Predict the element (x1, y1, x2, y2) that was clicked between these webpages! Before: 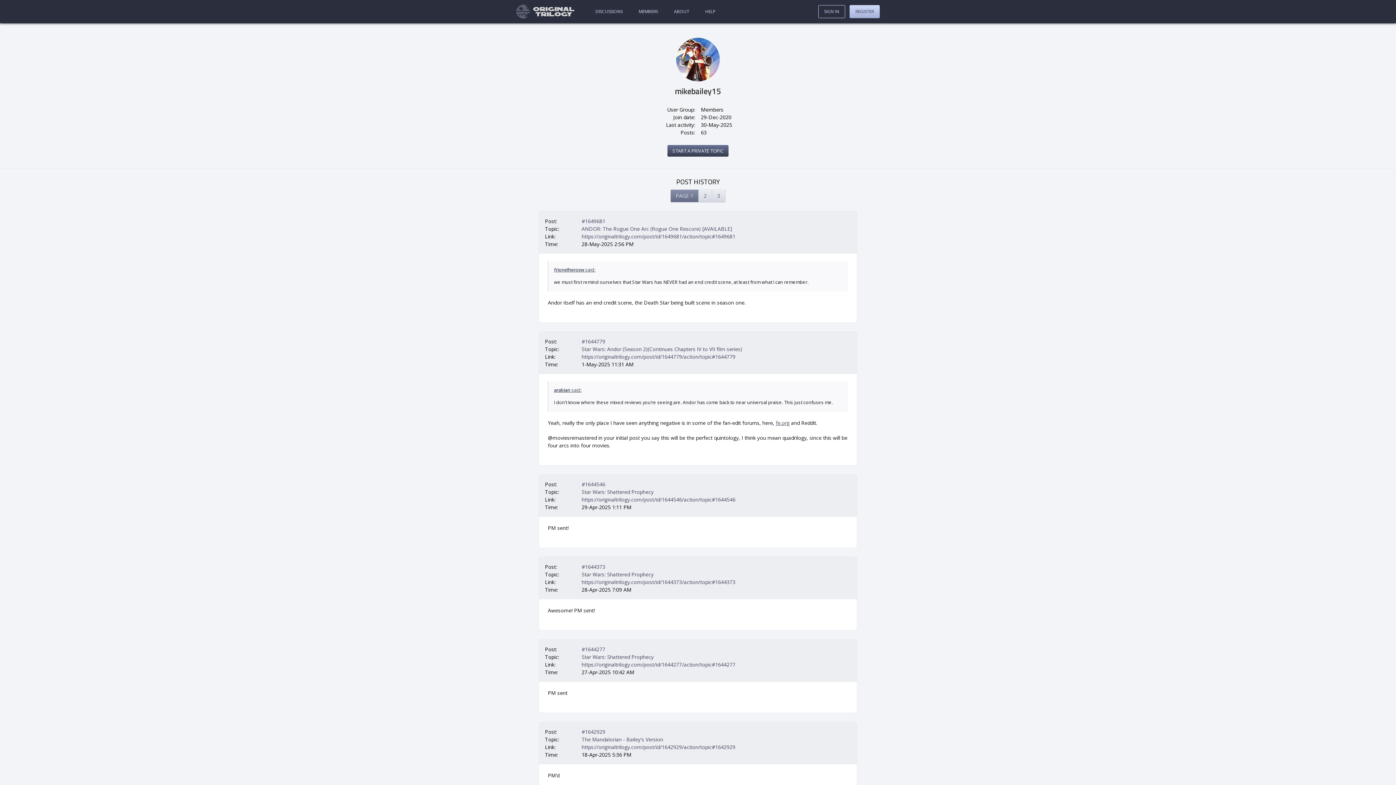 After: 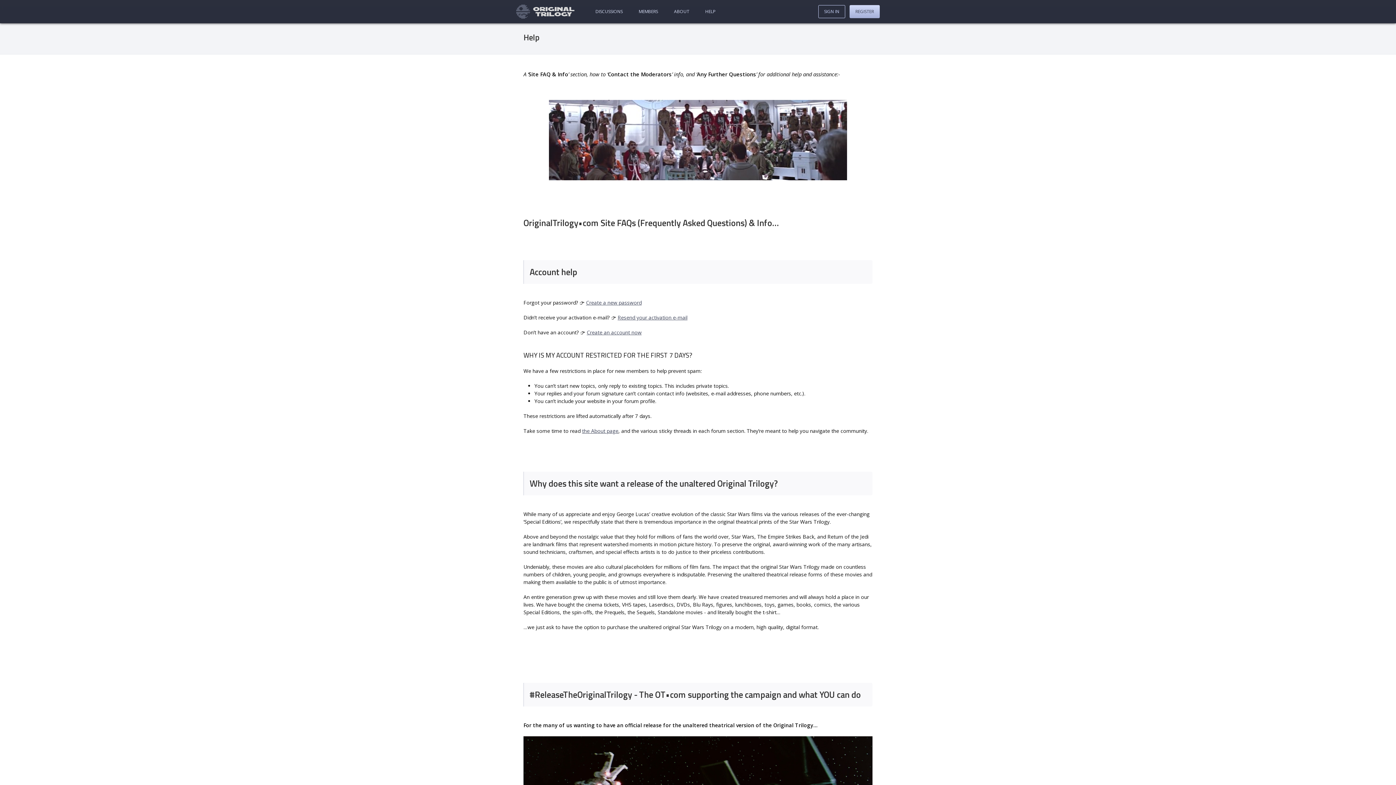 Action: label: HELP bbox: (701, 6, 719, 16)